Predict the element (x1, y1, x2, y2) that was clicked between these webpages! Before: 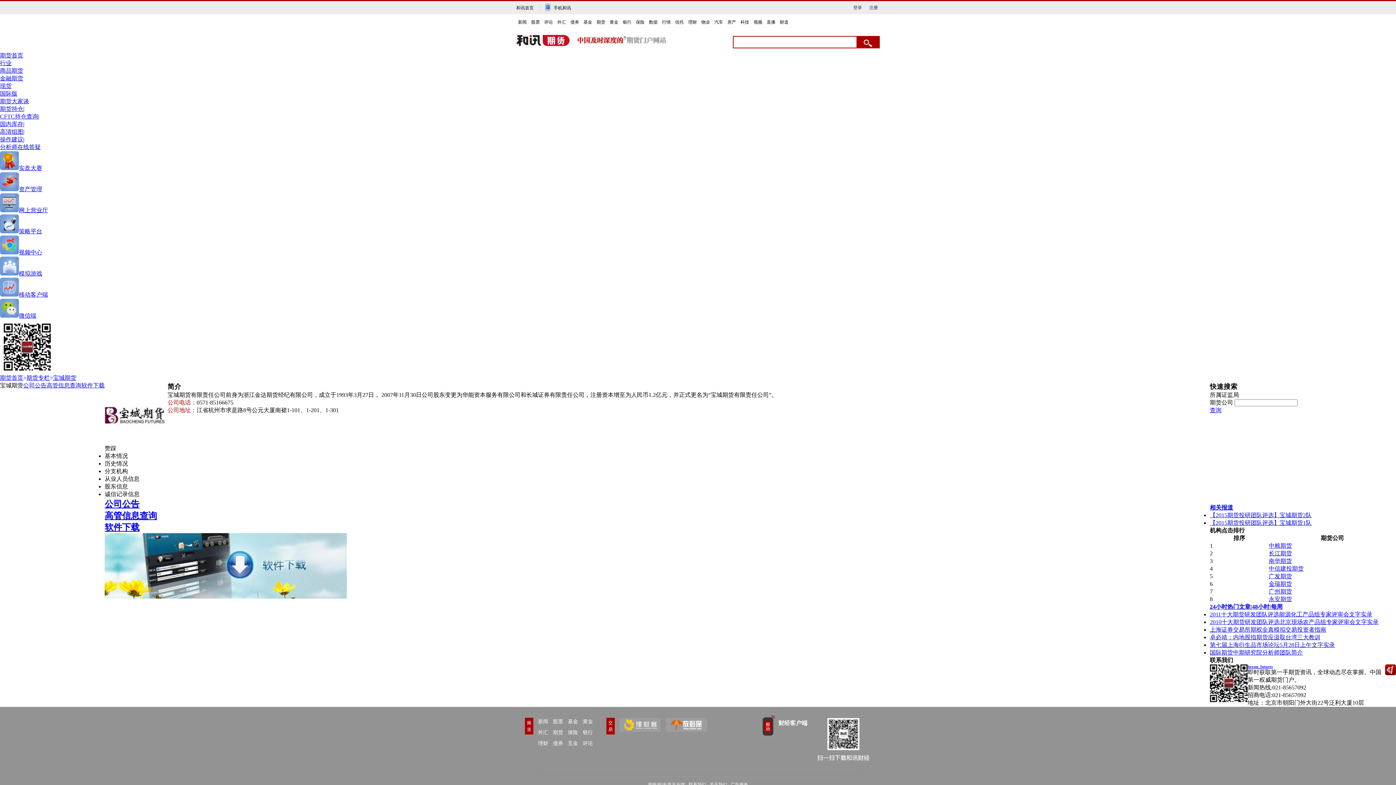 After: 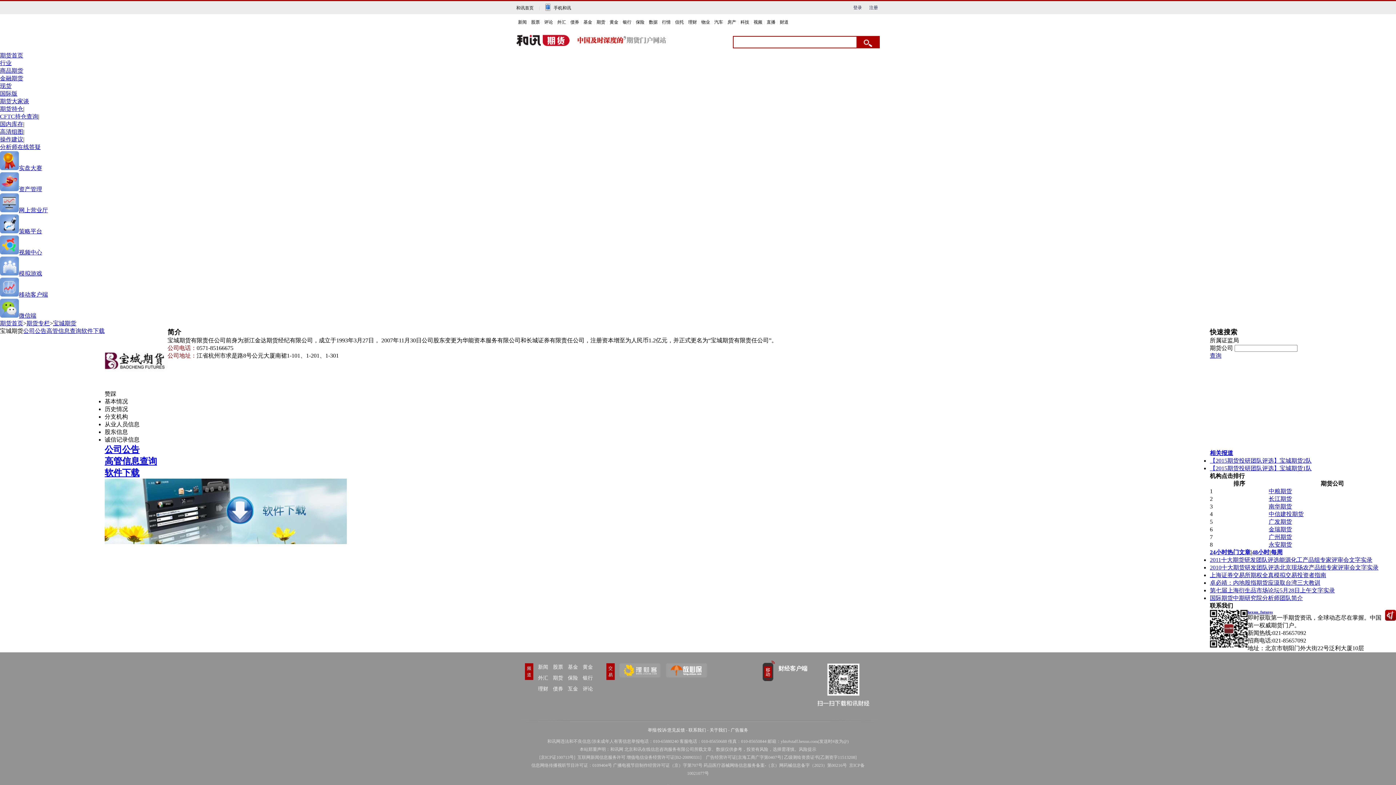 Action: label: 金瑞期货 bbox: (1269, 581, 1292, 587)